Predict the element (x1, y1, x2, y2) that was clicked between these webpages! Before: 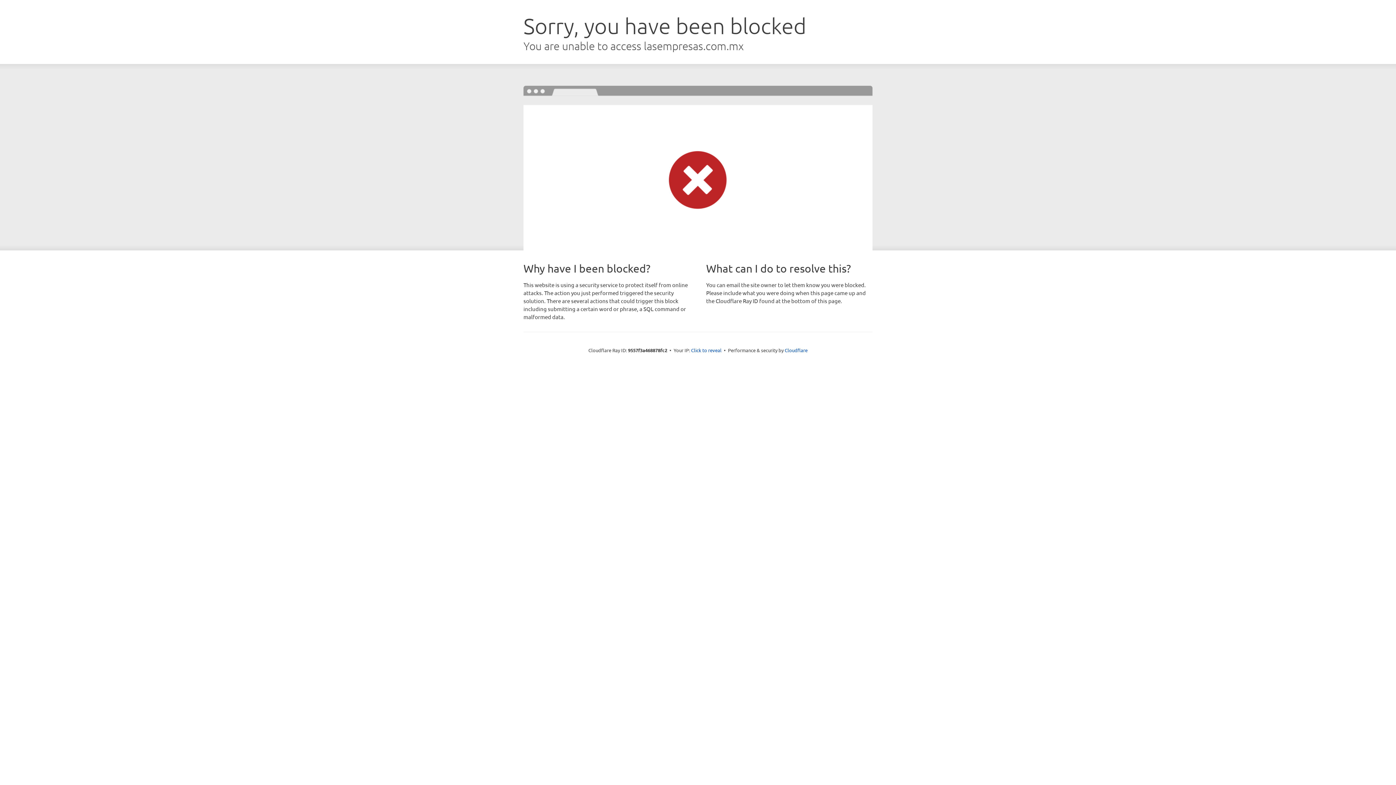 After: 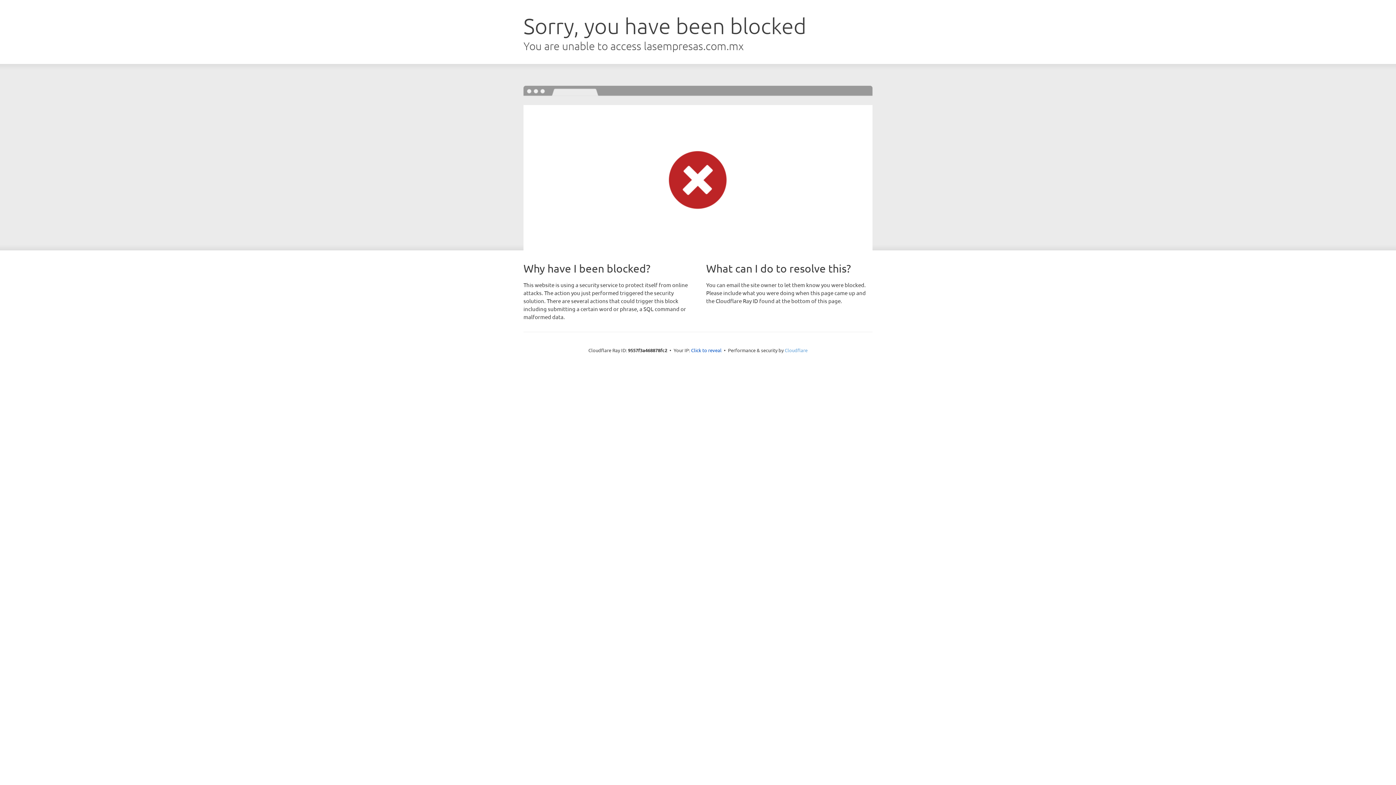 Action: label: Cloudflare bbox: (784, 347, 807, 353)